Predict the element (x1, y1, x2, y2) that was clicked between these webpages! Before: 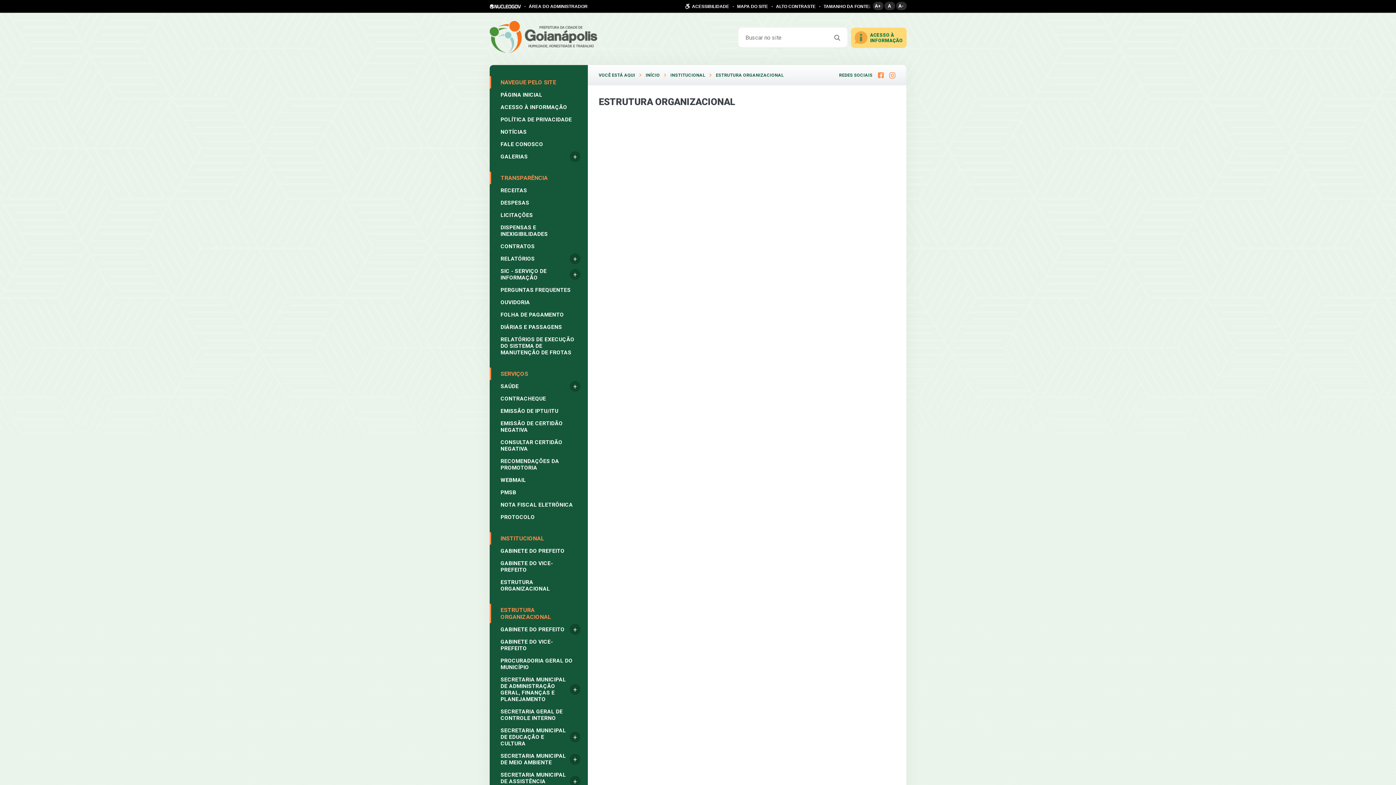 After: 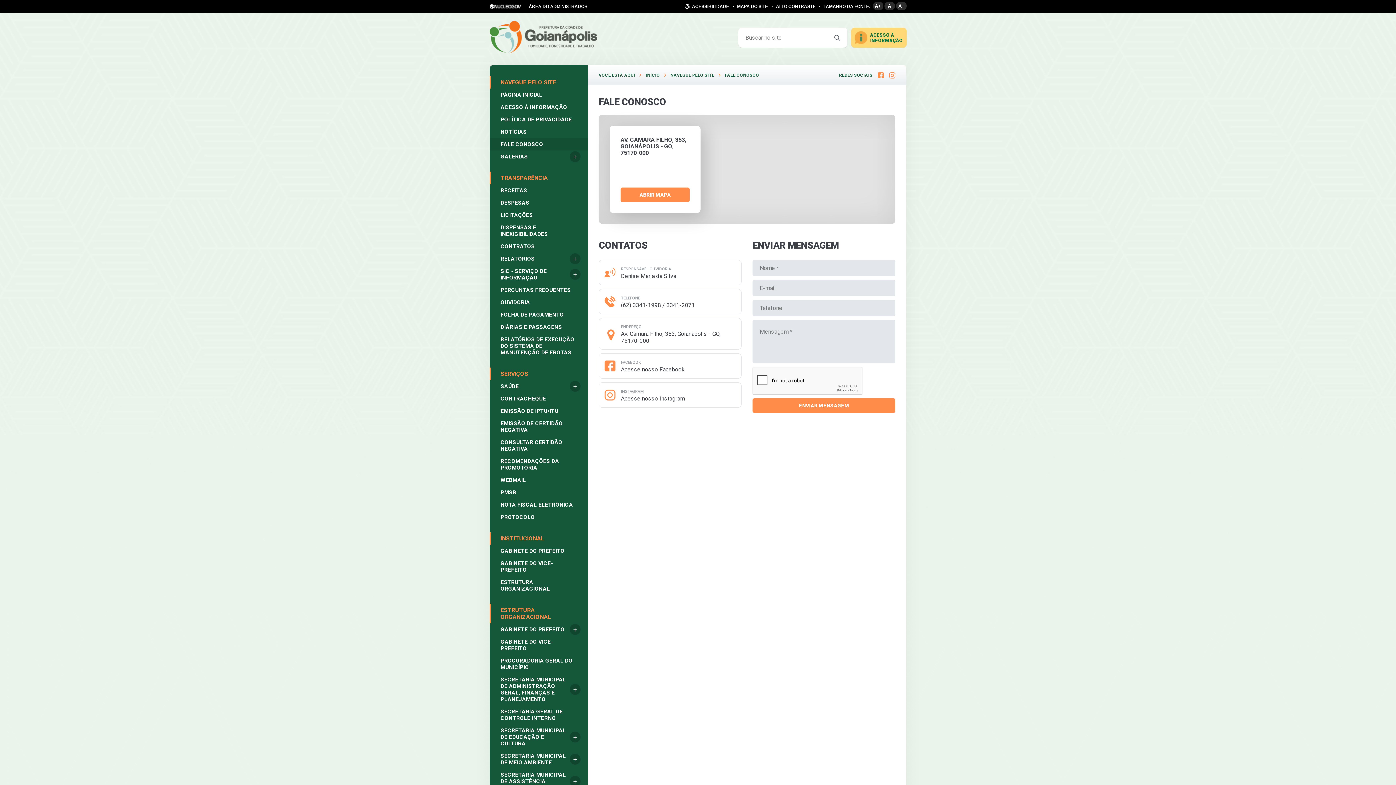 Action: bbox: (489, 138, 588, 150) label: FALE CONOSCO